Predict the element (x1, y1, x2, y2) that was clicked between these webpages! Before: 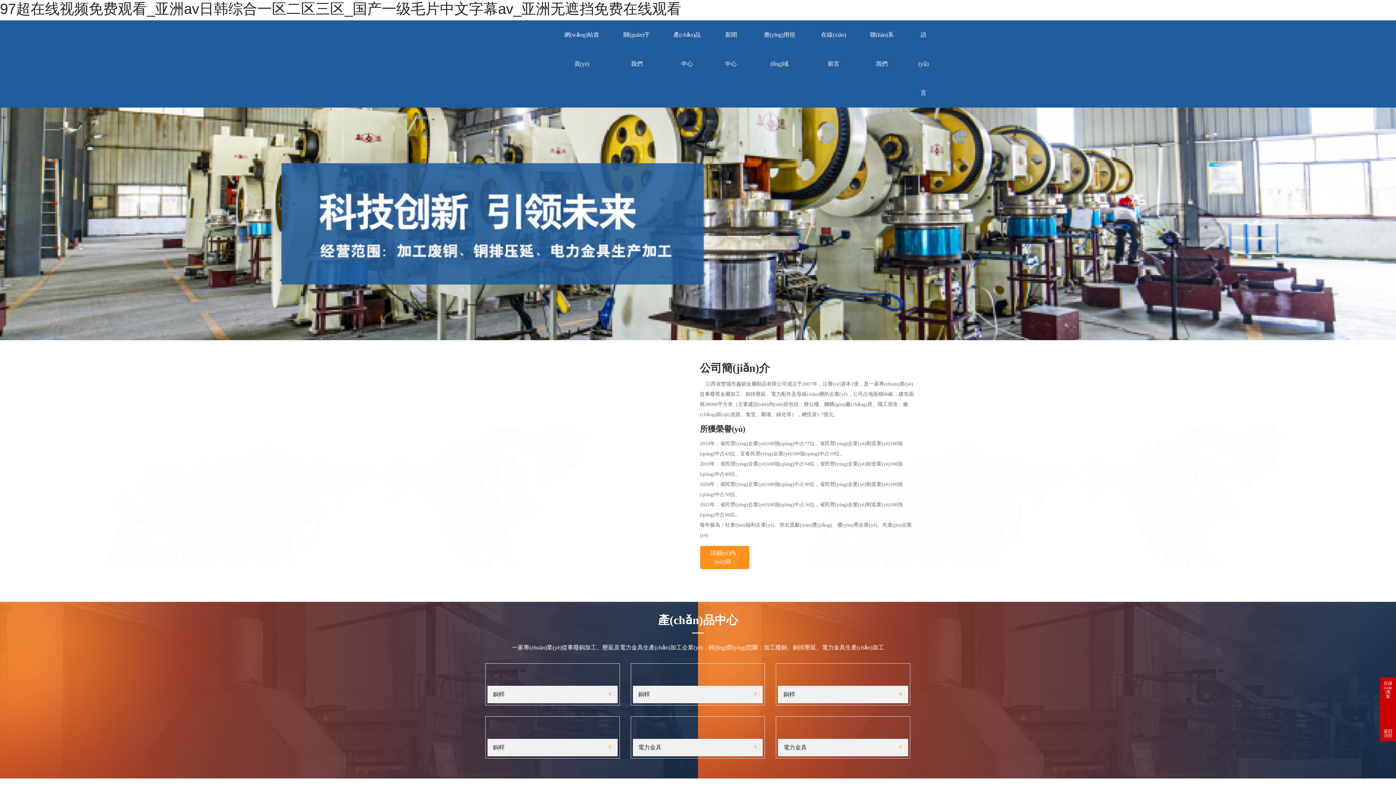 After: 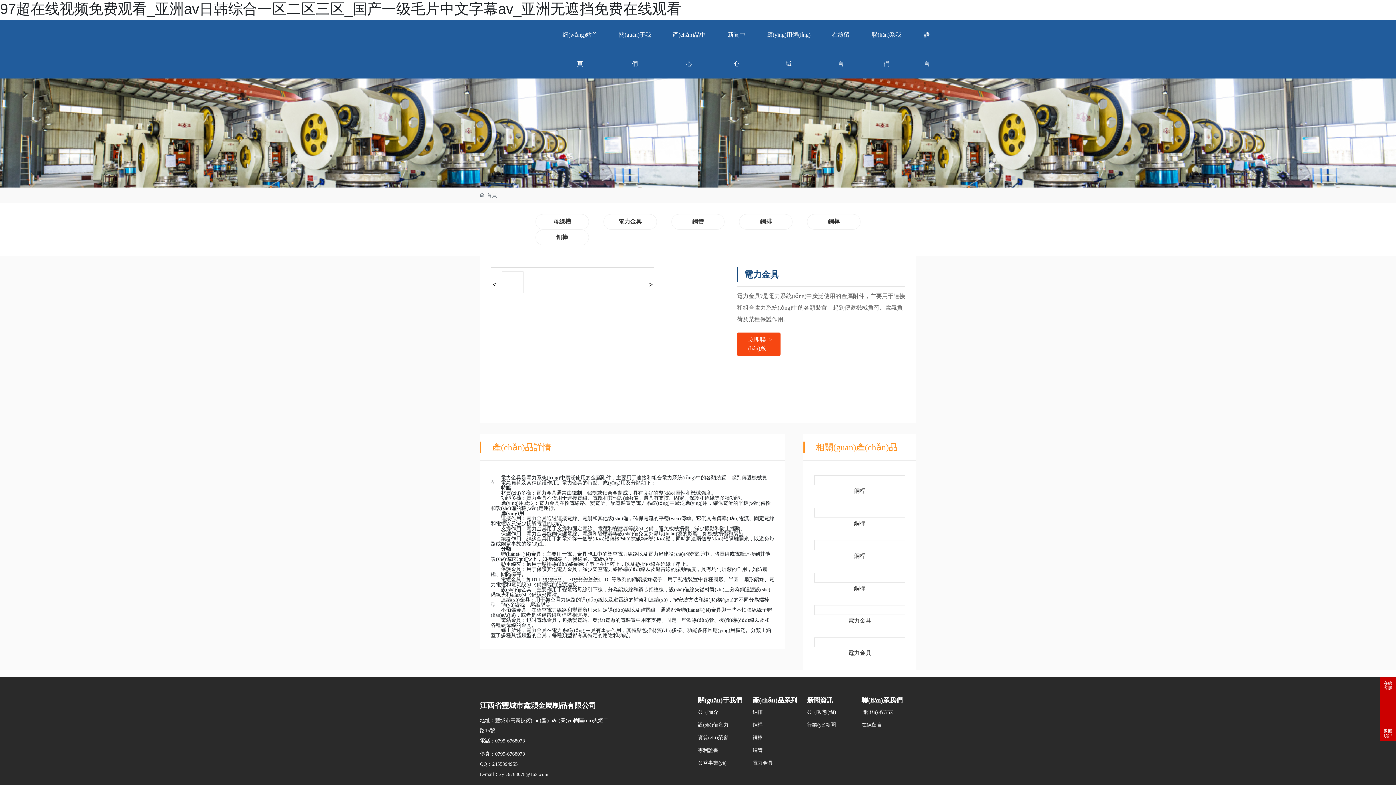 Action: label: 電力金具 bbox: (638, 744, 661, 750)